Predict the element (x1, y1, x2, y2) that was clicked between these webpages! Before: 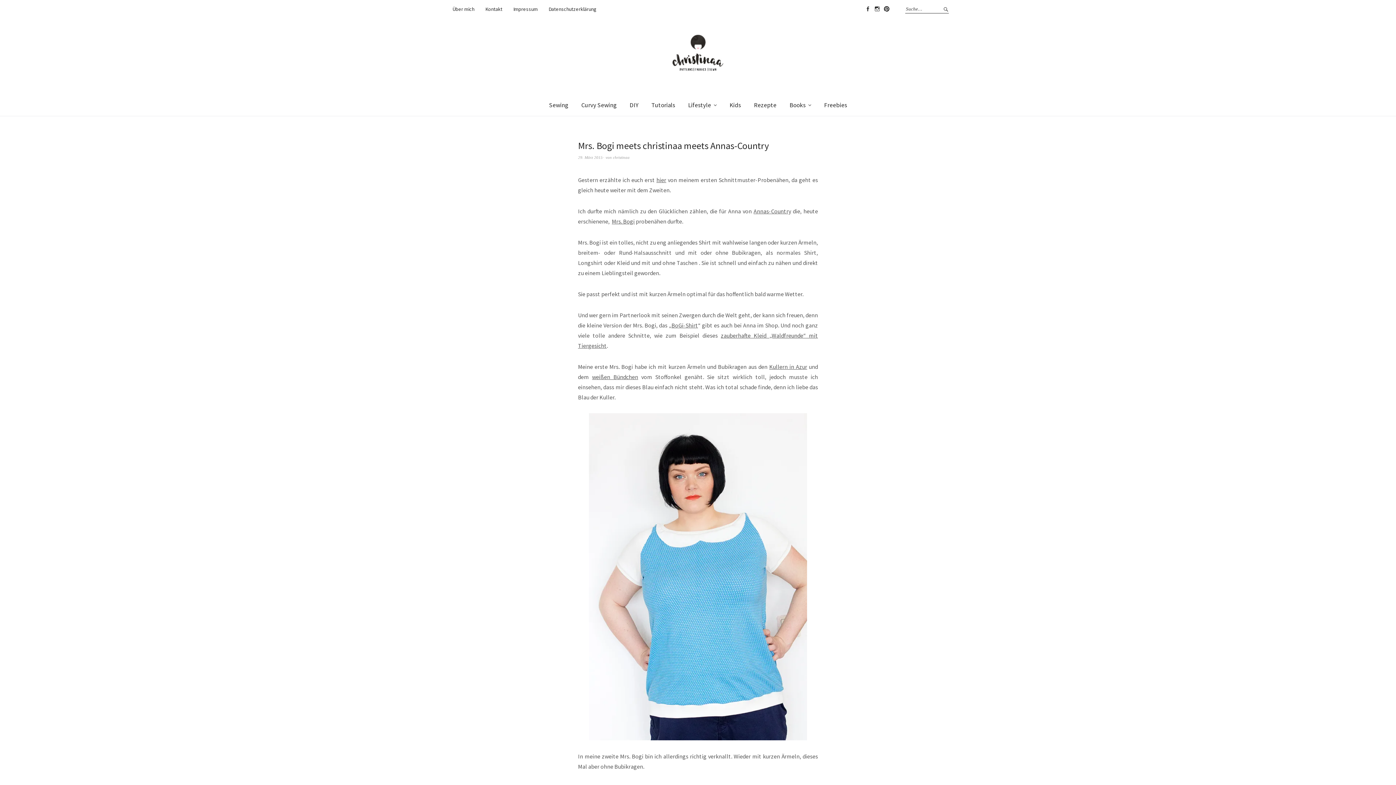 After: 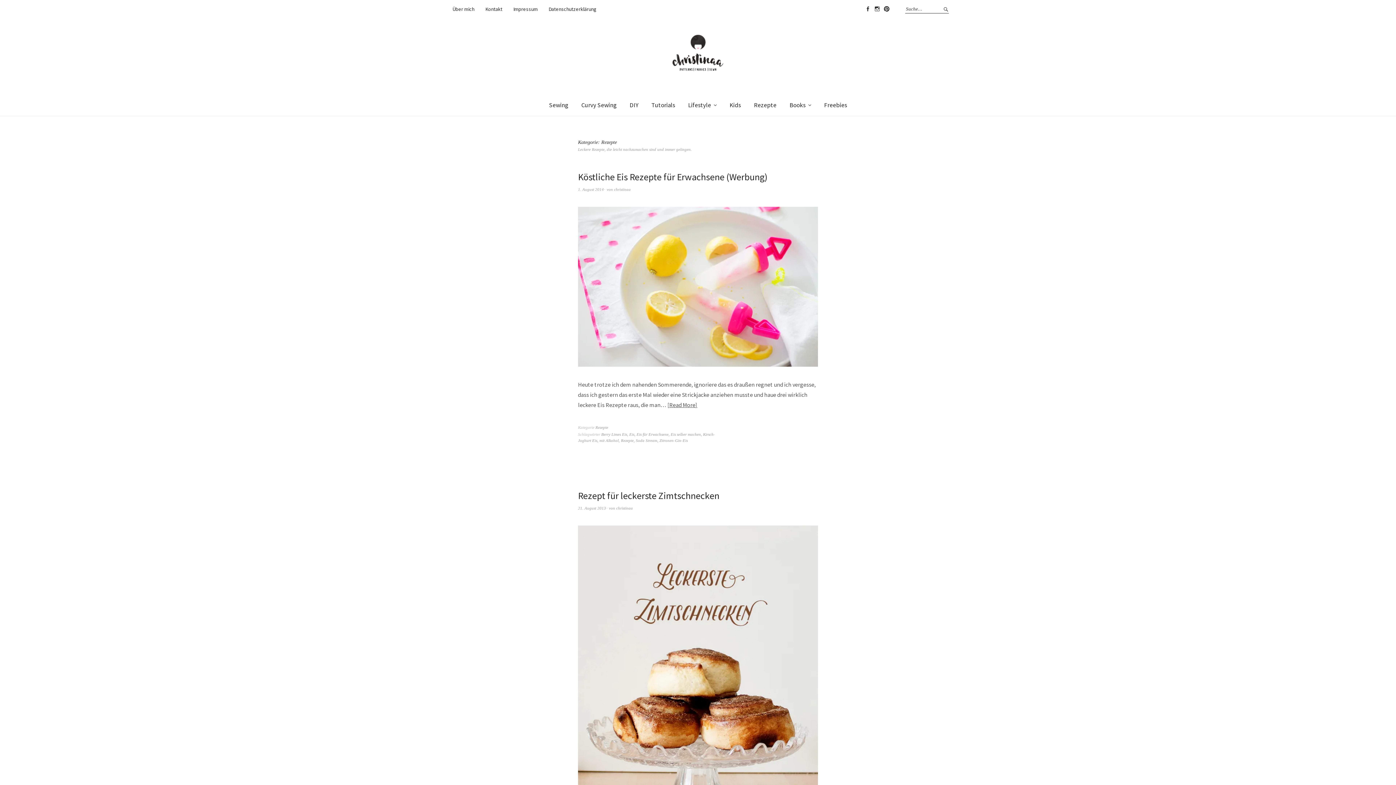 Action: bbox: (747, 94, 783, 116) label: Rezepte